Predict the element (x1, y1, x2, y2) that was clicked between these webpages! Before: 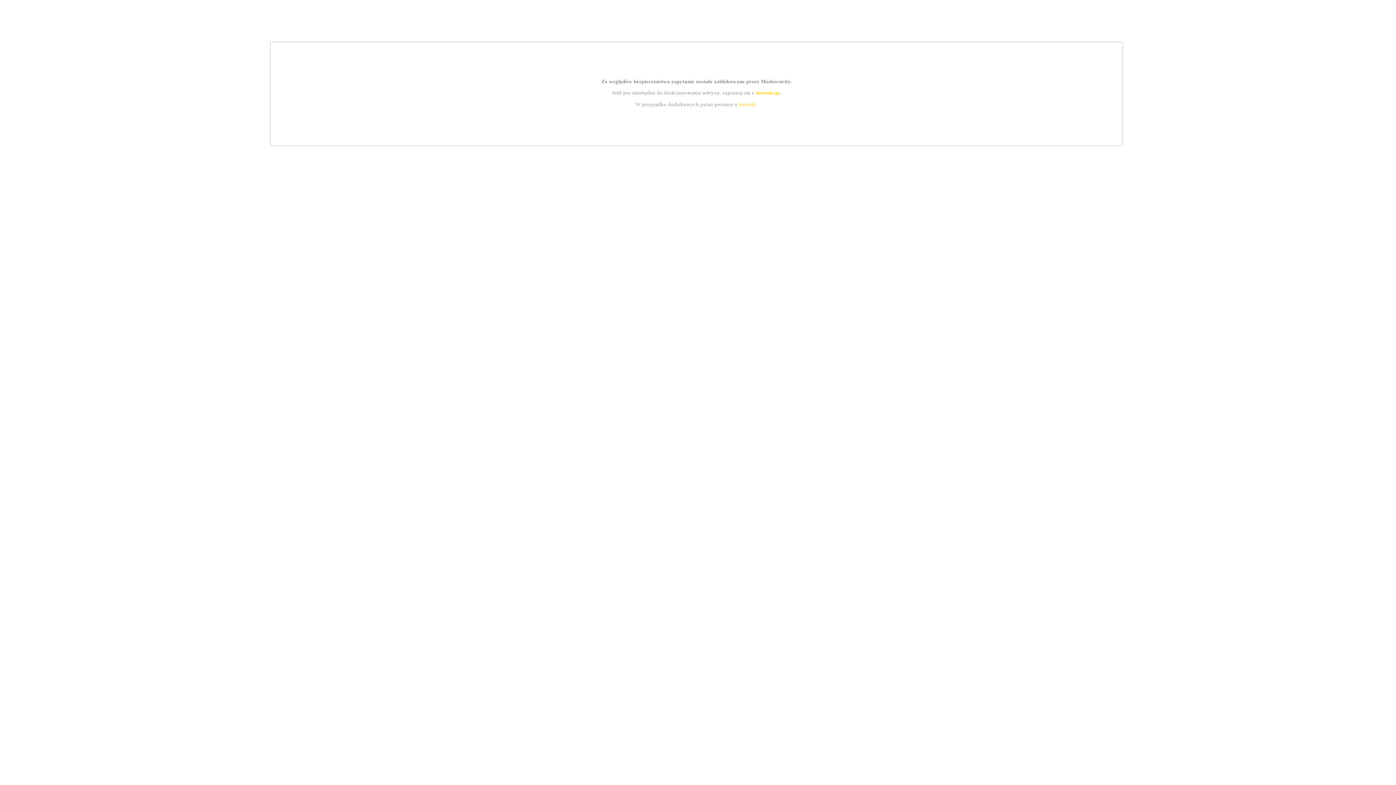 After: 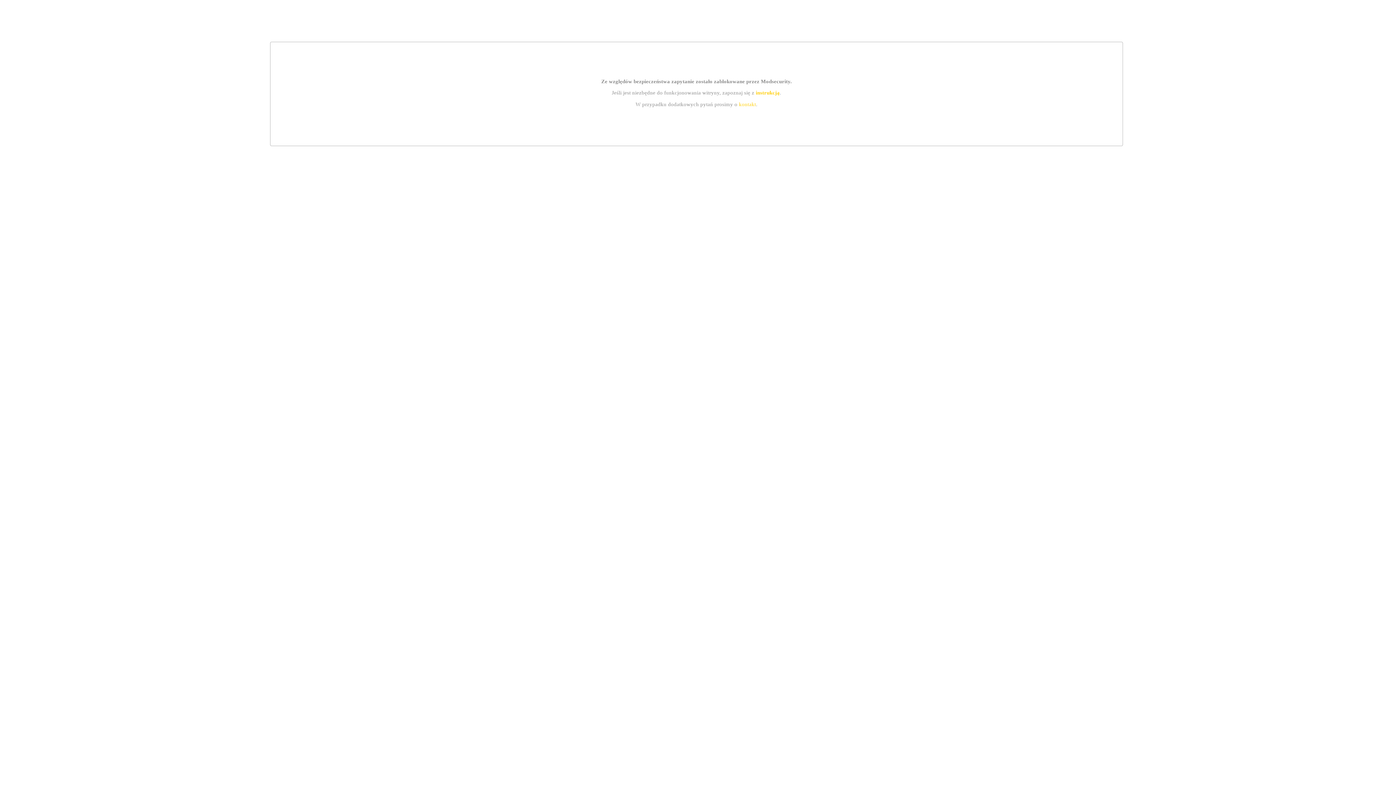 Action: bbox: (755, 89, 779, 95) label: instrukcją